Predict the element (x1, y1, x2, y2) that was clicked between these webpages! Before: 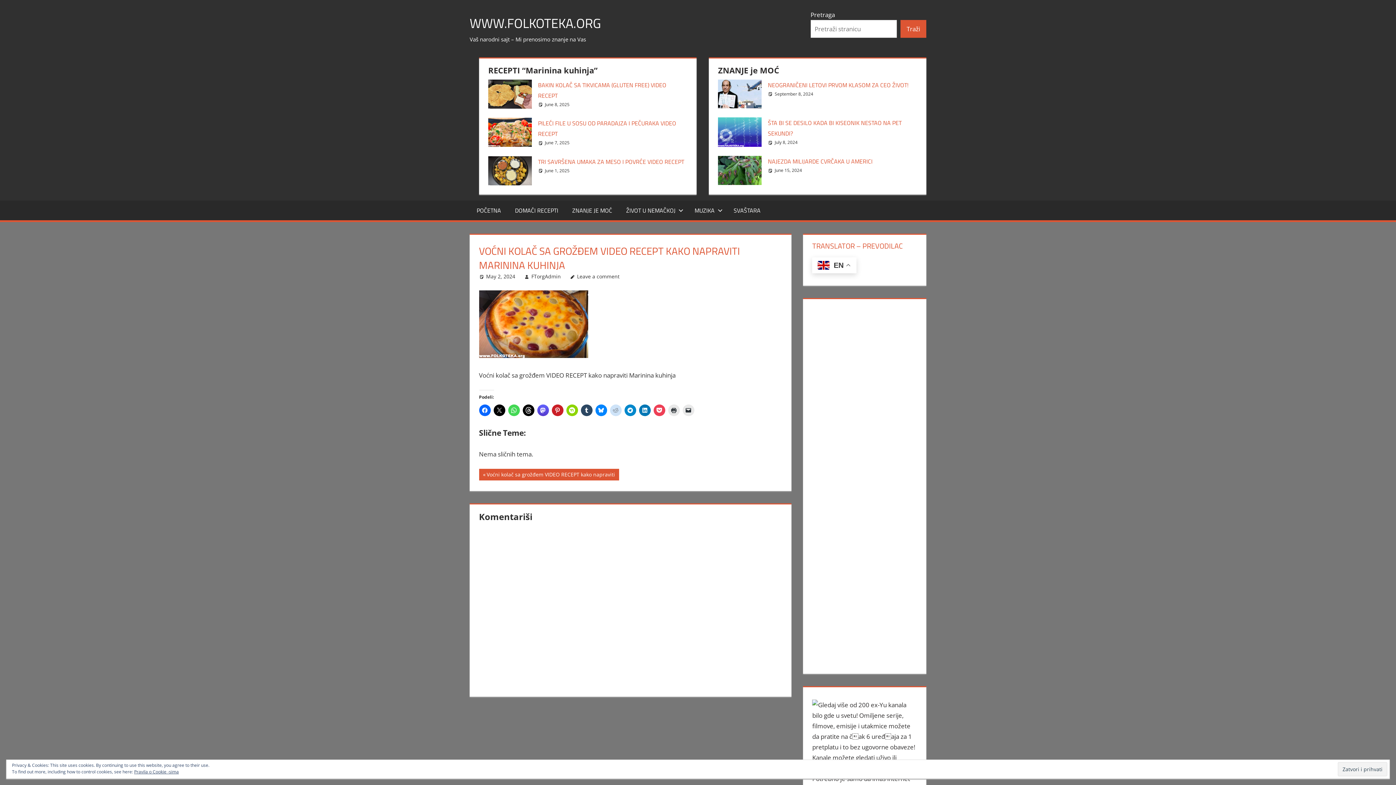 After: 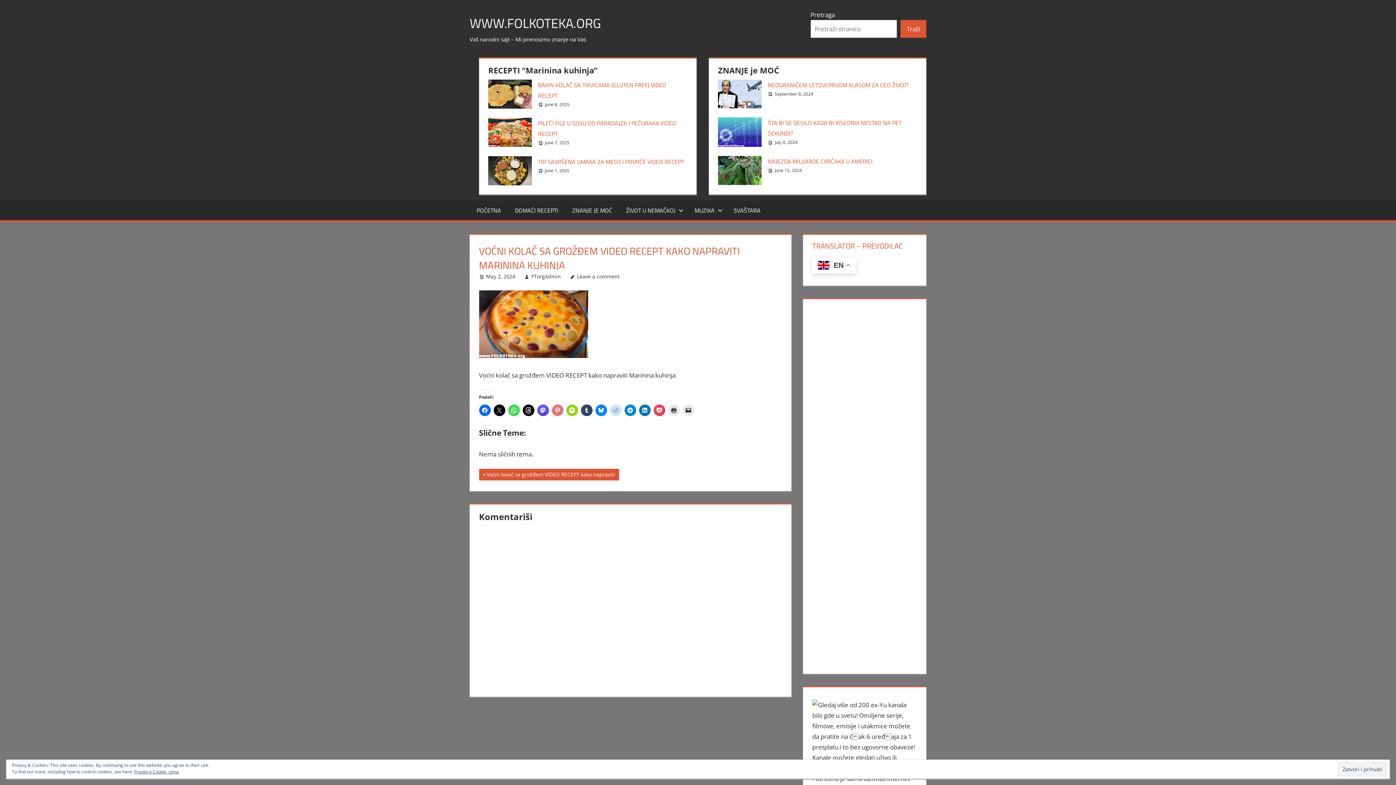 Action: bbox: (551, 404, 563, 416)